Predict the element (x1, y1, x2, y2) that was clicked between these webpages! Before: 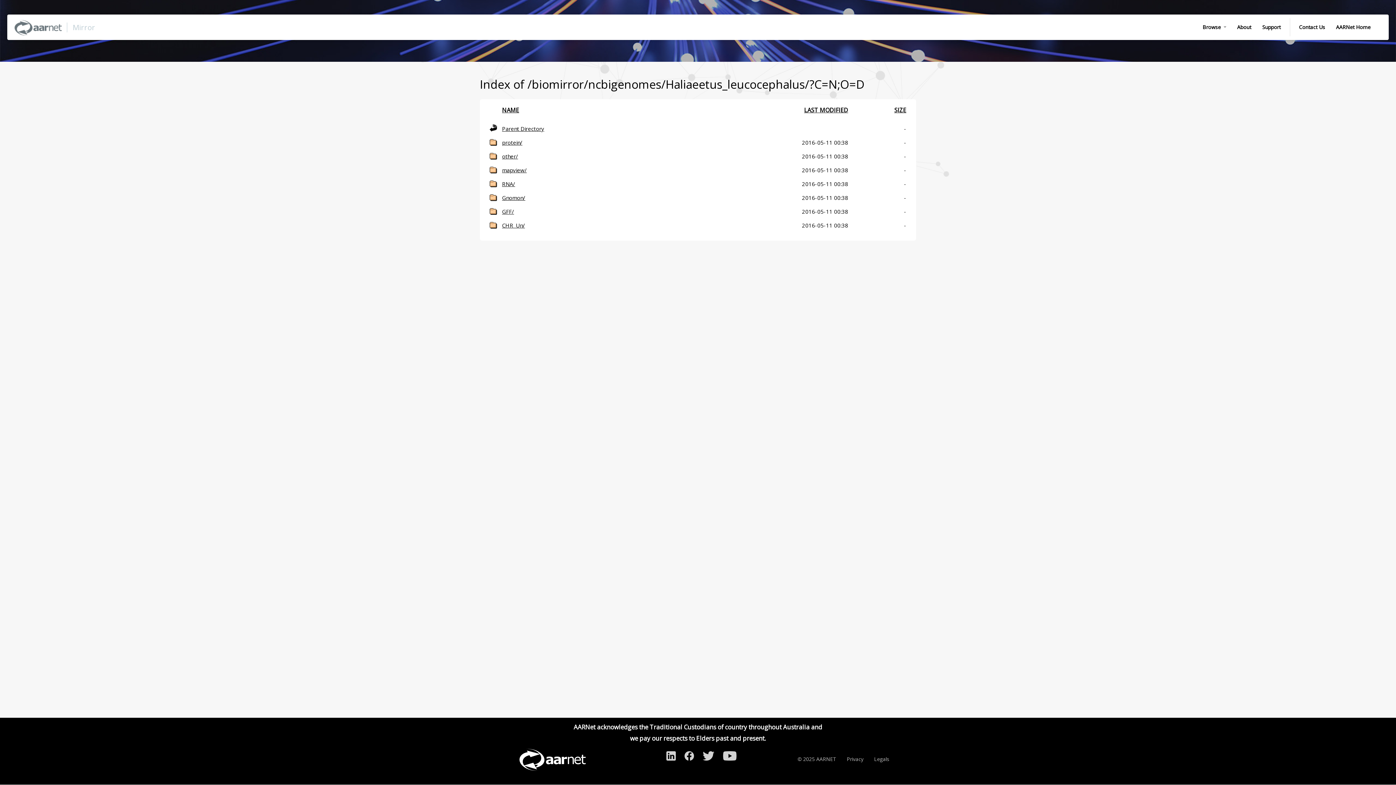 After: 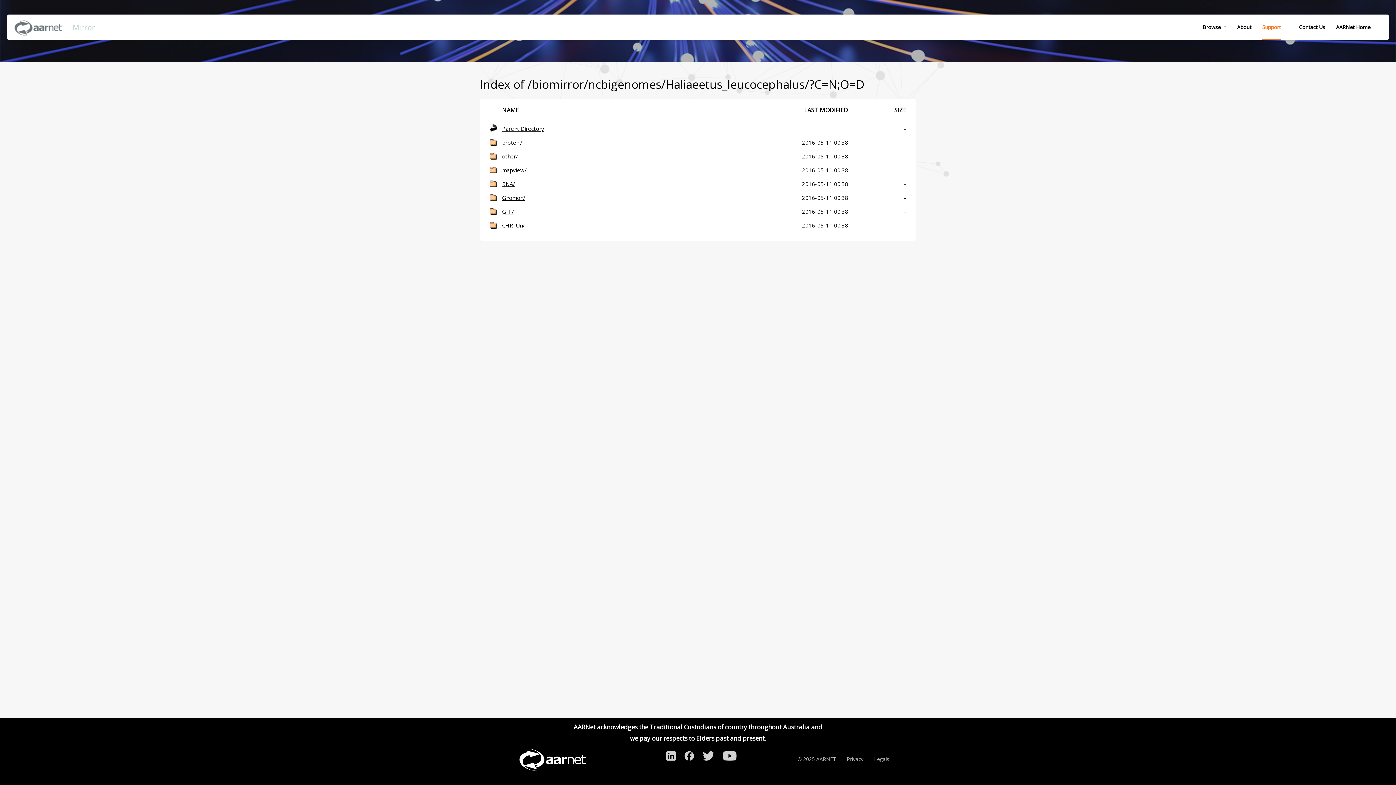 Action: label: Support bbox: (1262, 14, 1281, 40)